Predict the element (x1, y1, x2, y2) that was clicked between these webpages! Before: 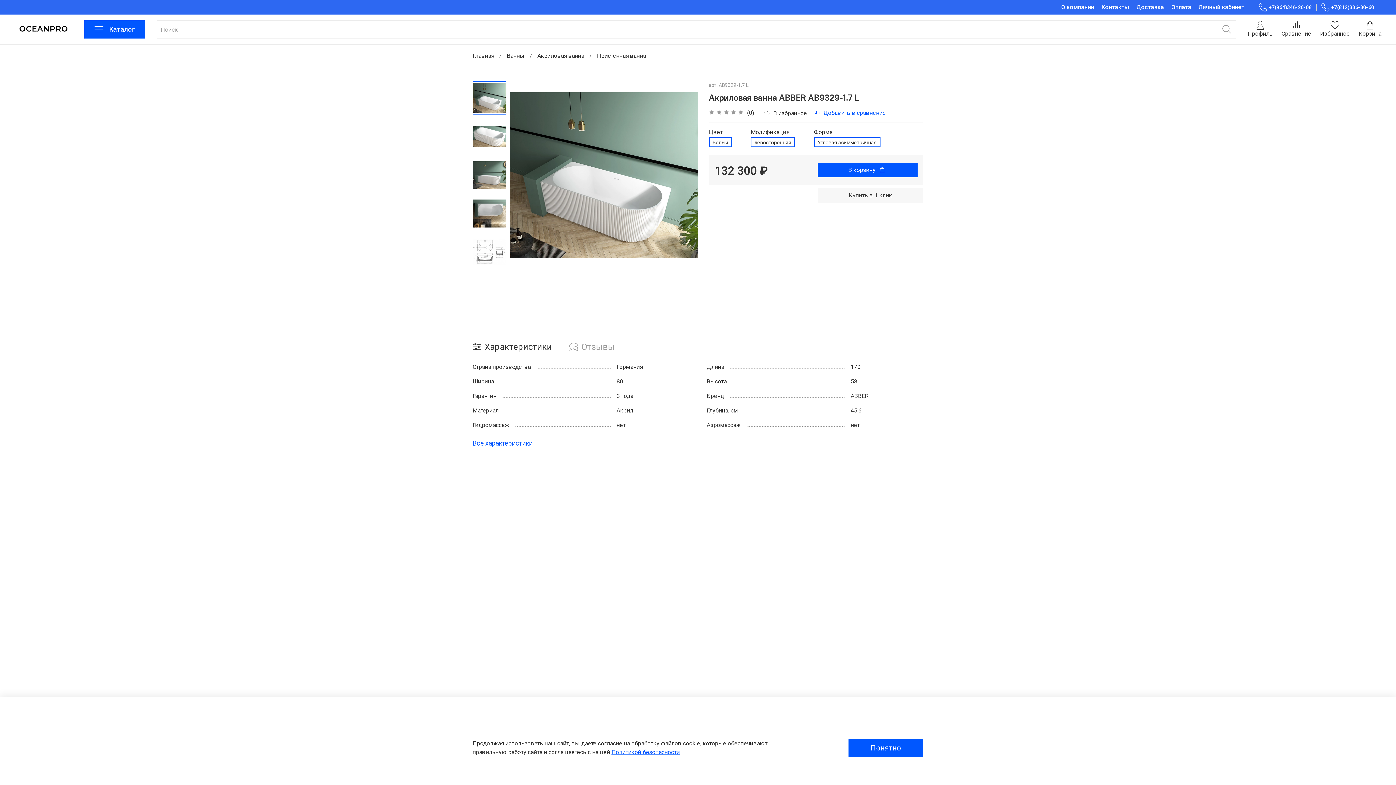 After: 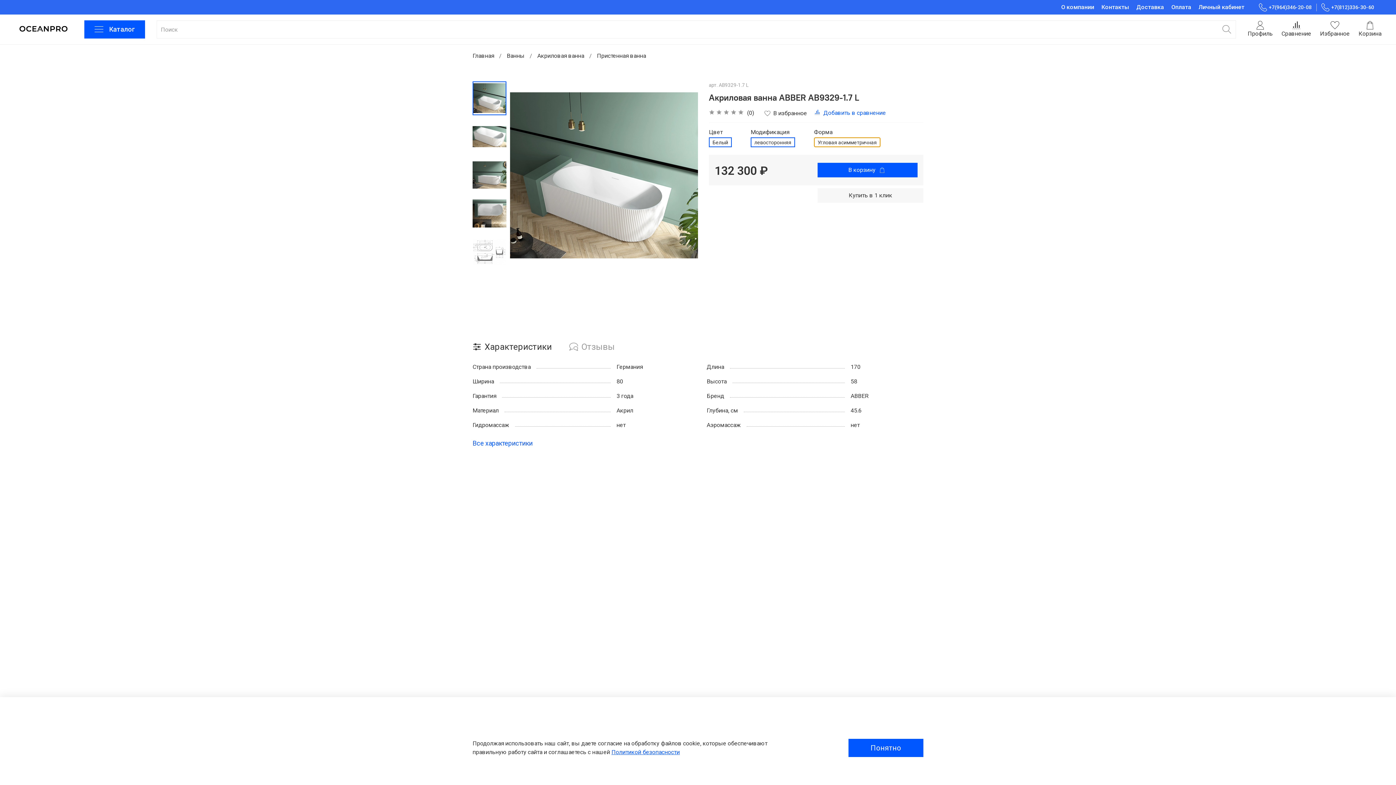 Action: label: Угловая асимметричная bbox: (814, 137, 880, 147)